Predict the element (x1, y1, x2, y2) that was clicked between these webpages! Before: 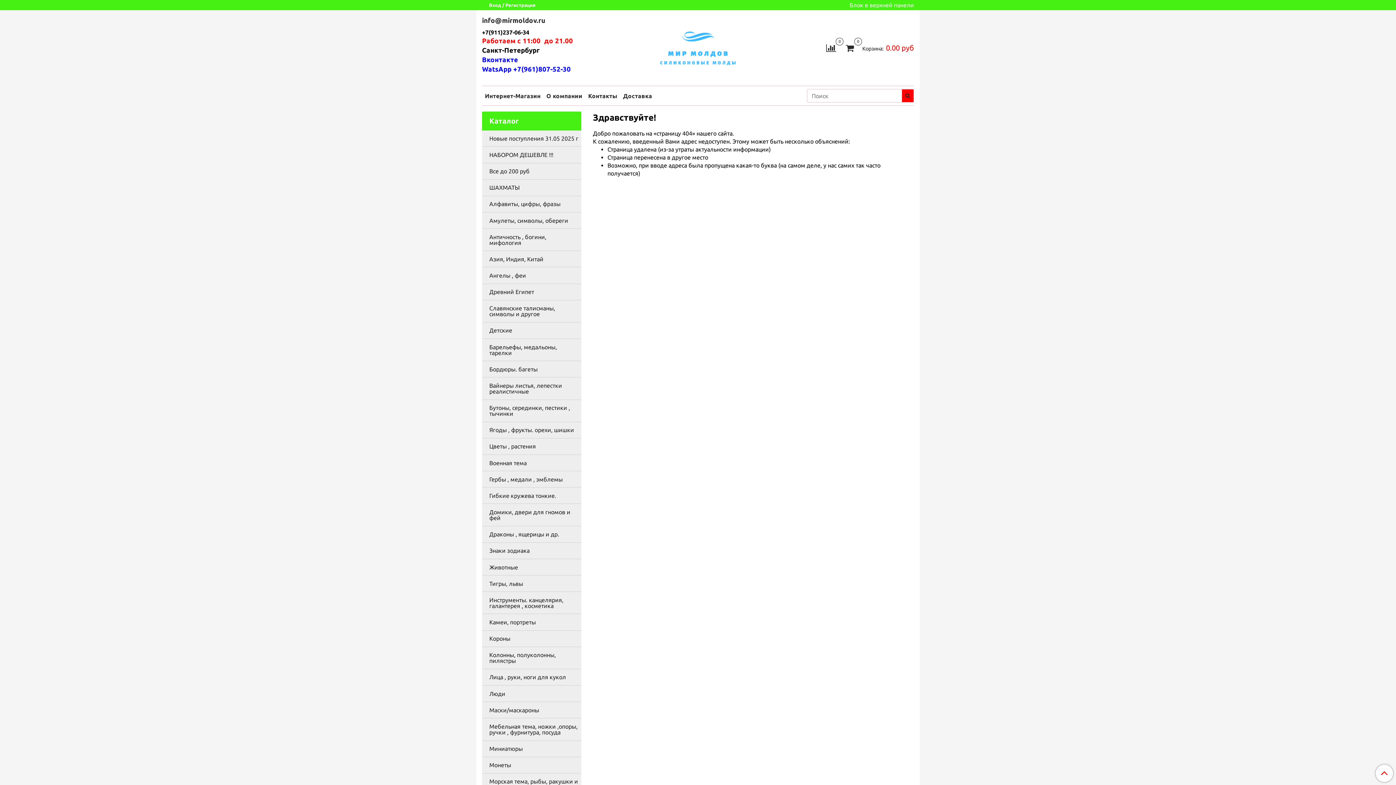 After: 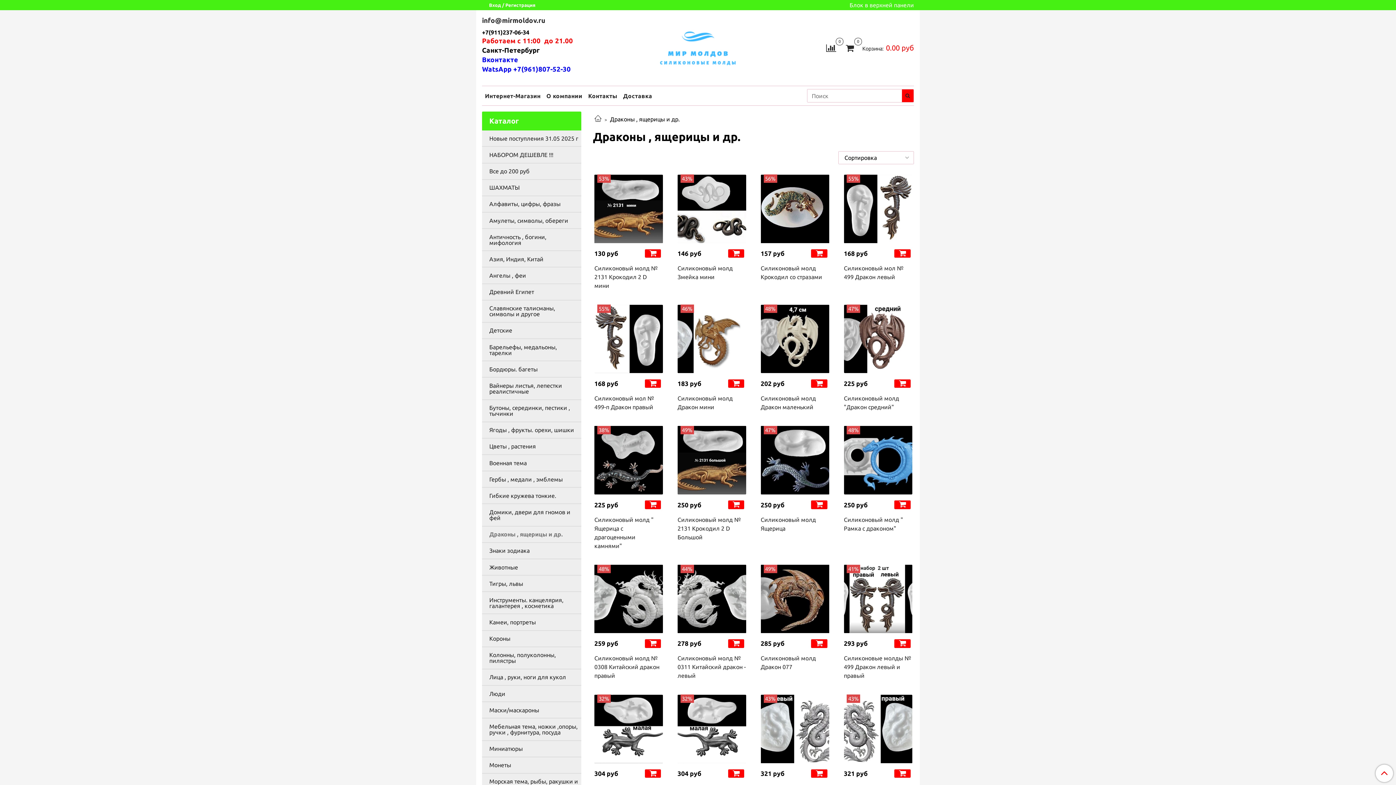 Action: bbox: (489, 529, 578, 540) label: Драконы , ящерицы и др.